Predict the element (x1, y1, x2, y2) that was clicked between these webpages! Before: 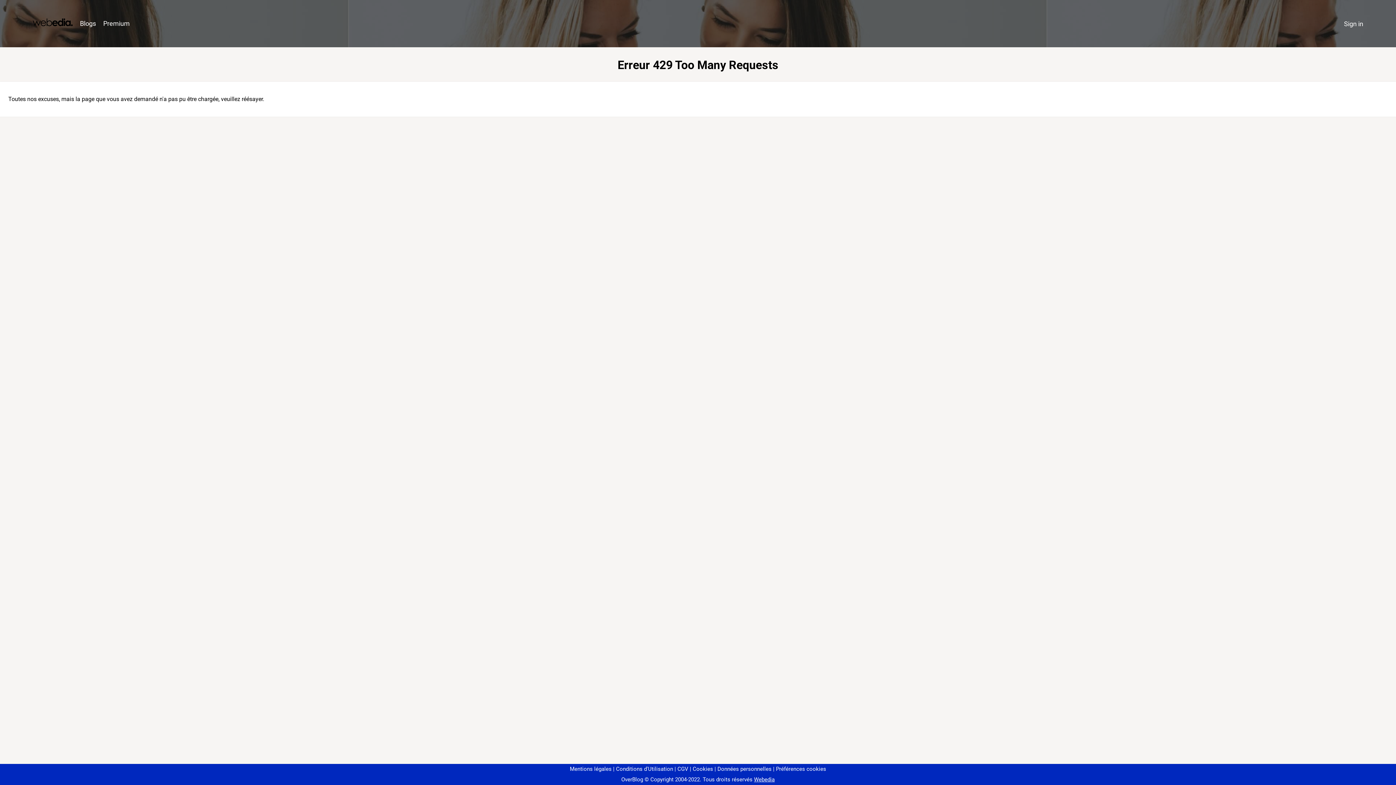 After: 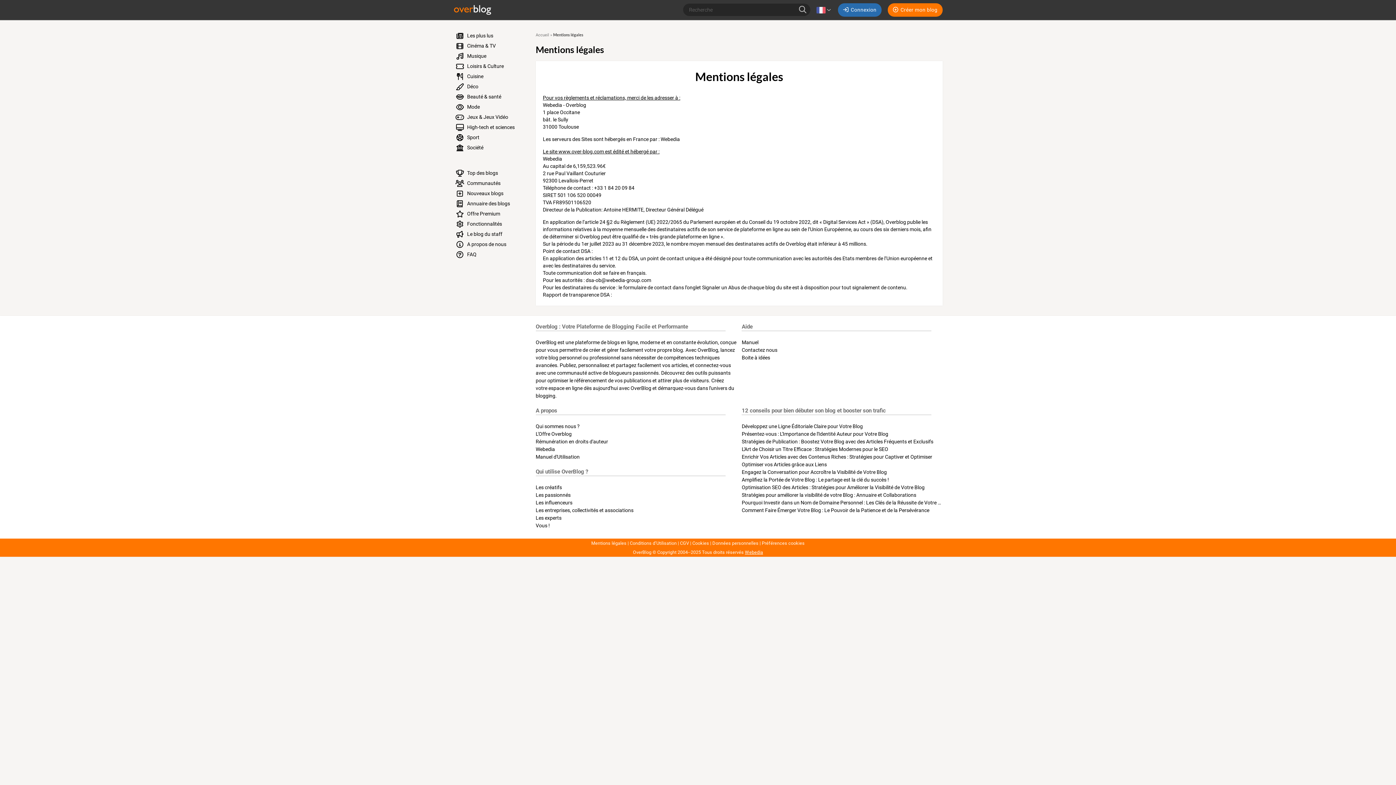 Action: label: Mentions légales bbox: (570, 766, 611, 772)